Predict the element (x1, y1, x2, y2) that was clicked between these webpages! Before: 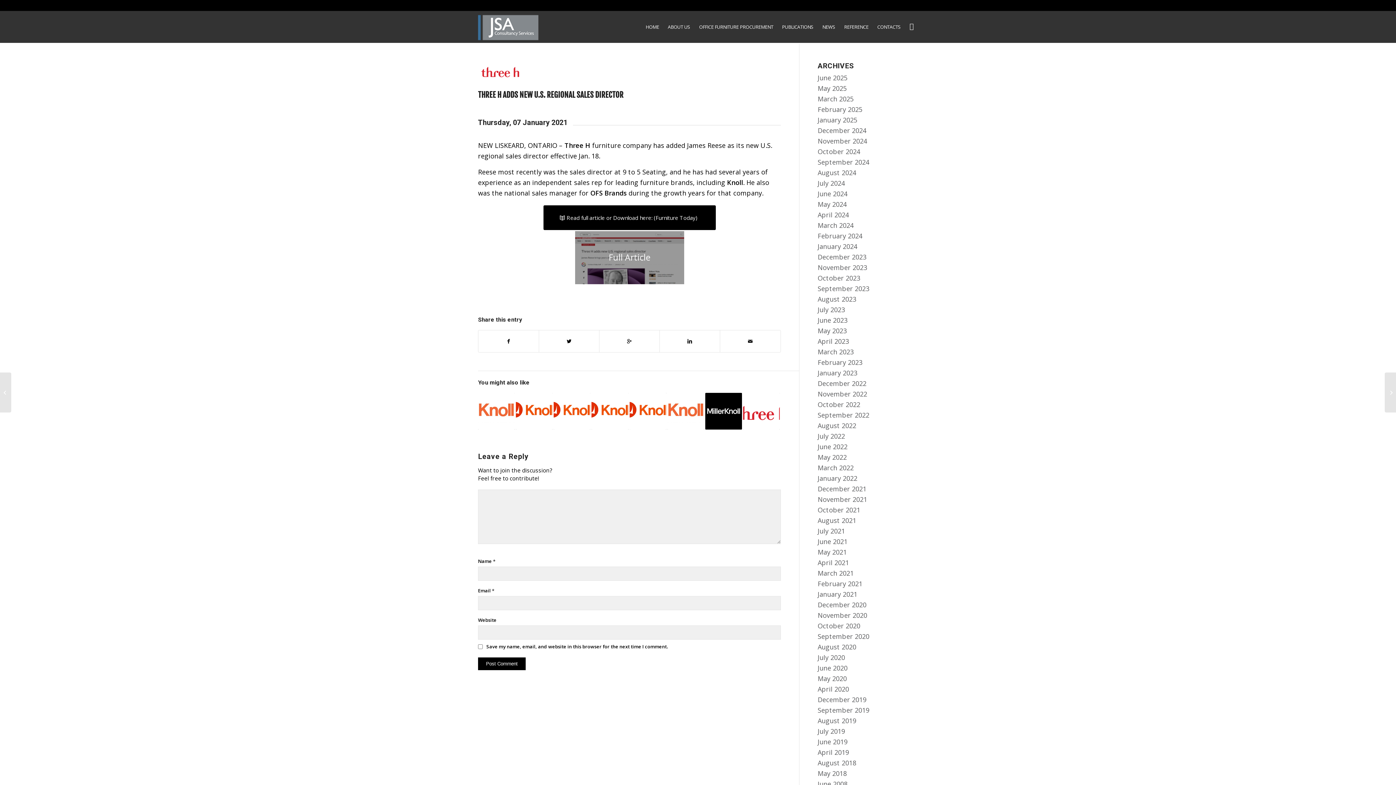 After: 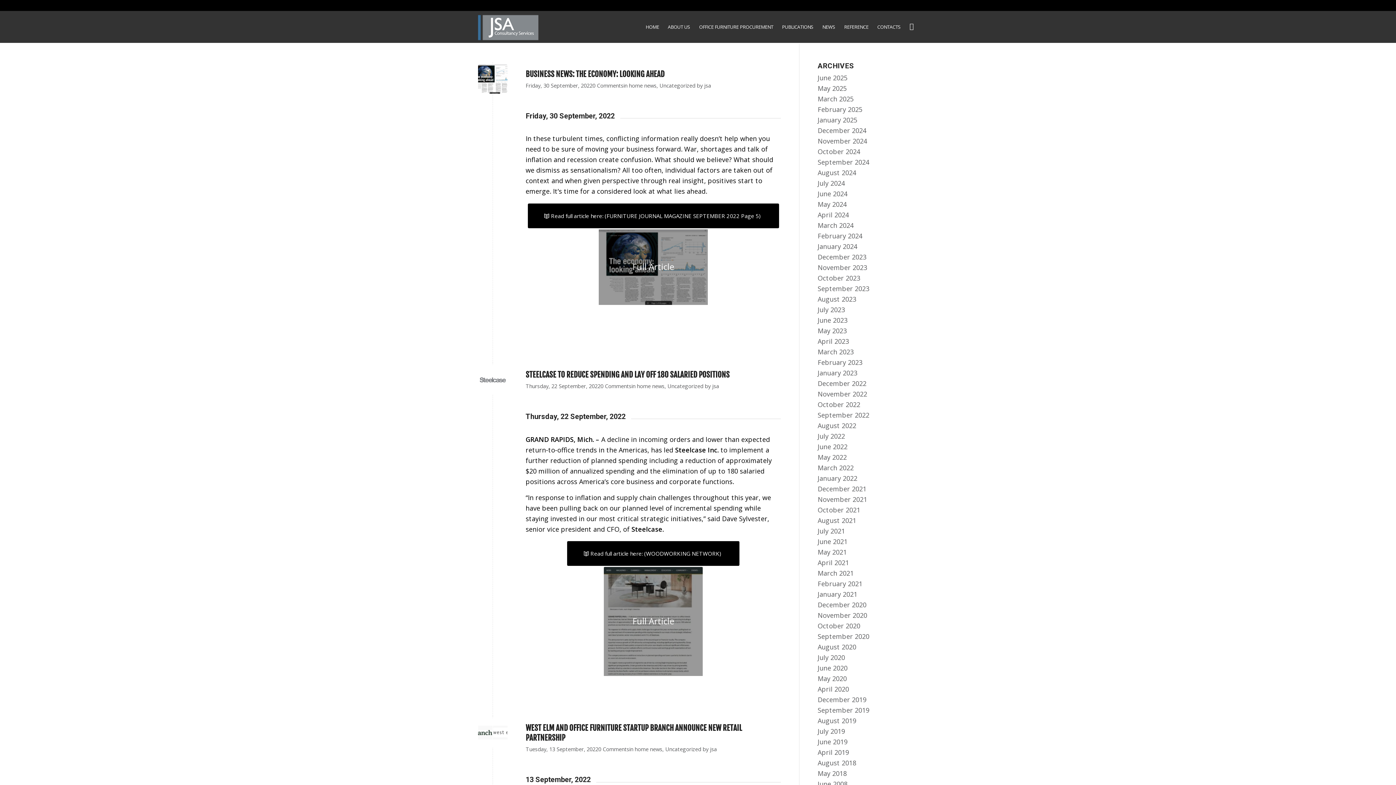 Action: bbox: (817, 410, 869, 419) label: September 2022